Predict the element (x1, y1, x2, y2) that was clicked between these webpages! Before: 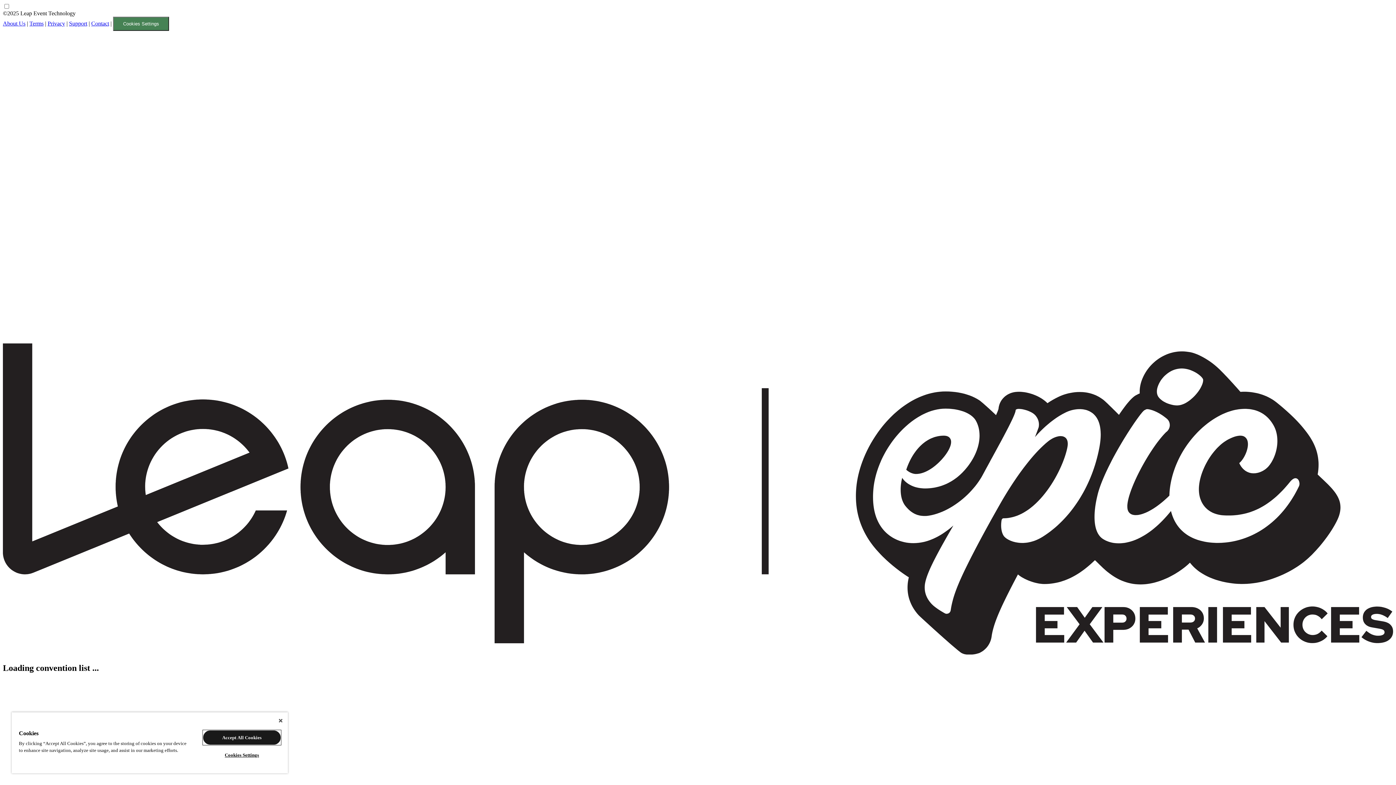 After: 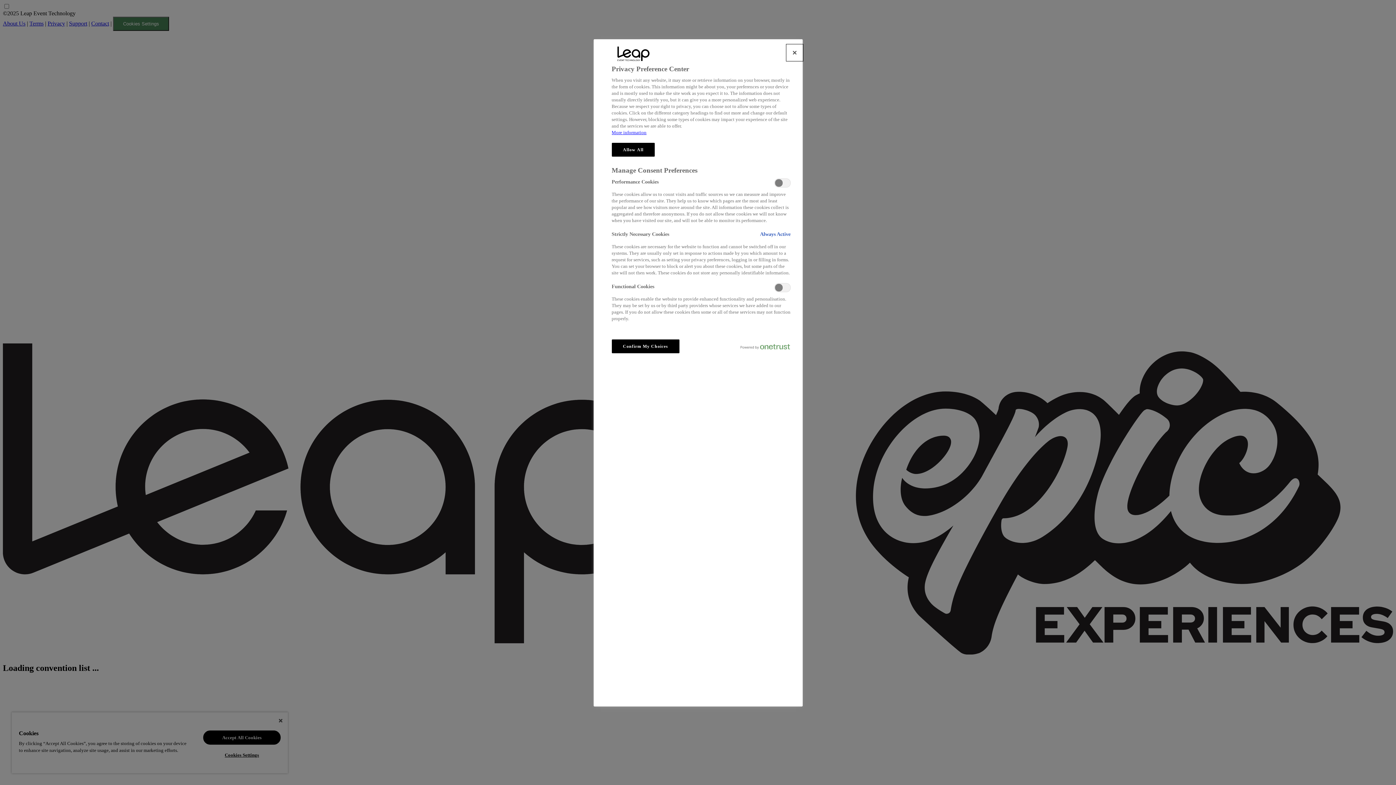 Action: bbox: (203, 748, 280, 762) label: Cookies Settings